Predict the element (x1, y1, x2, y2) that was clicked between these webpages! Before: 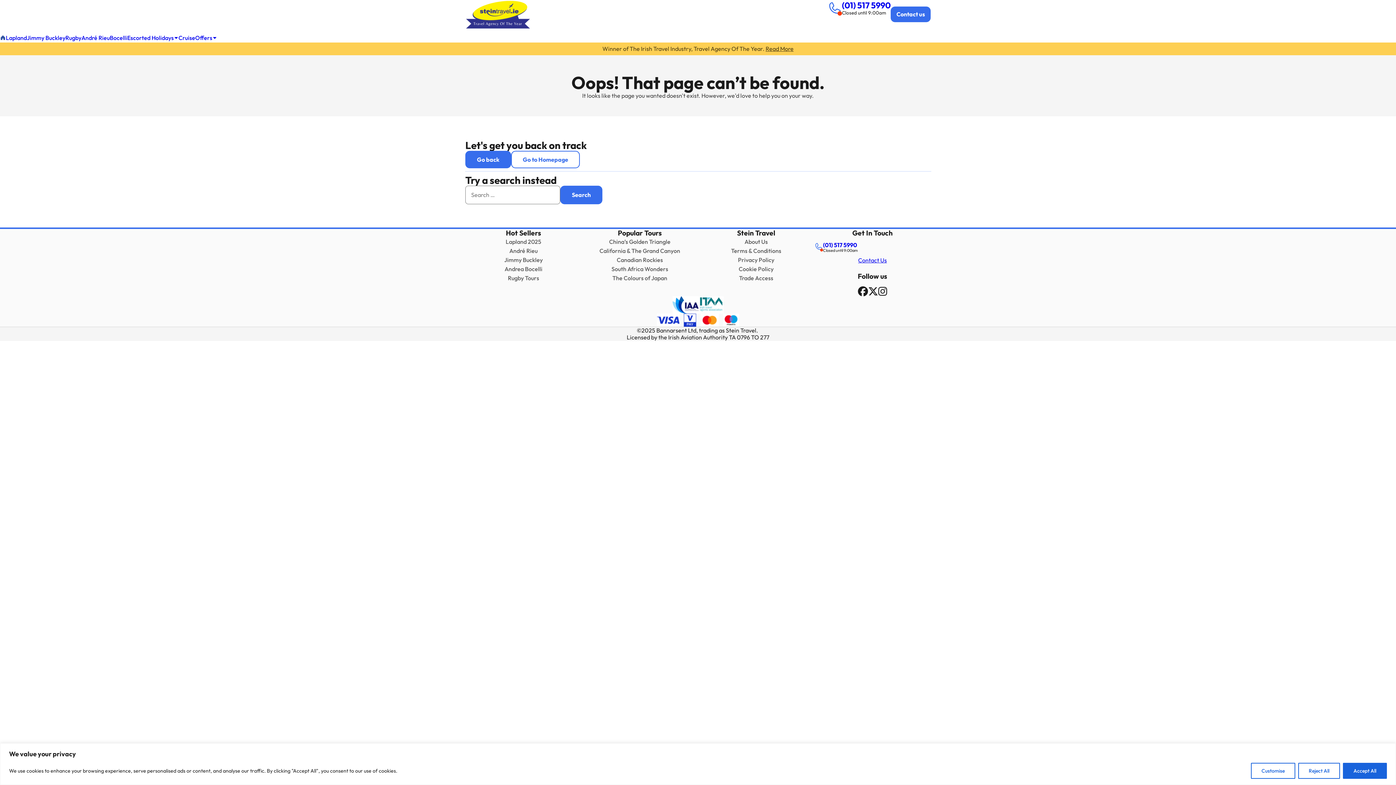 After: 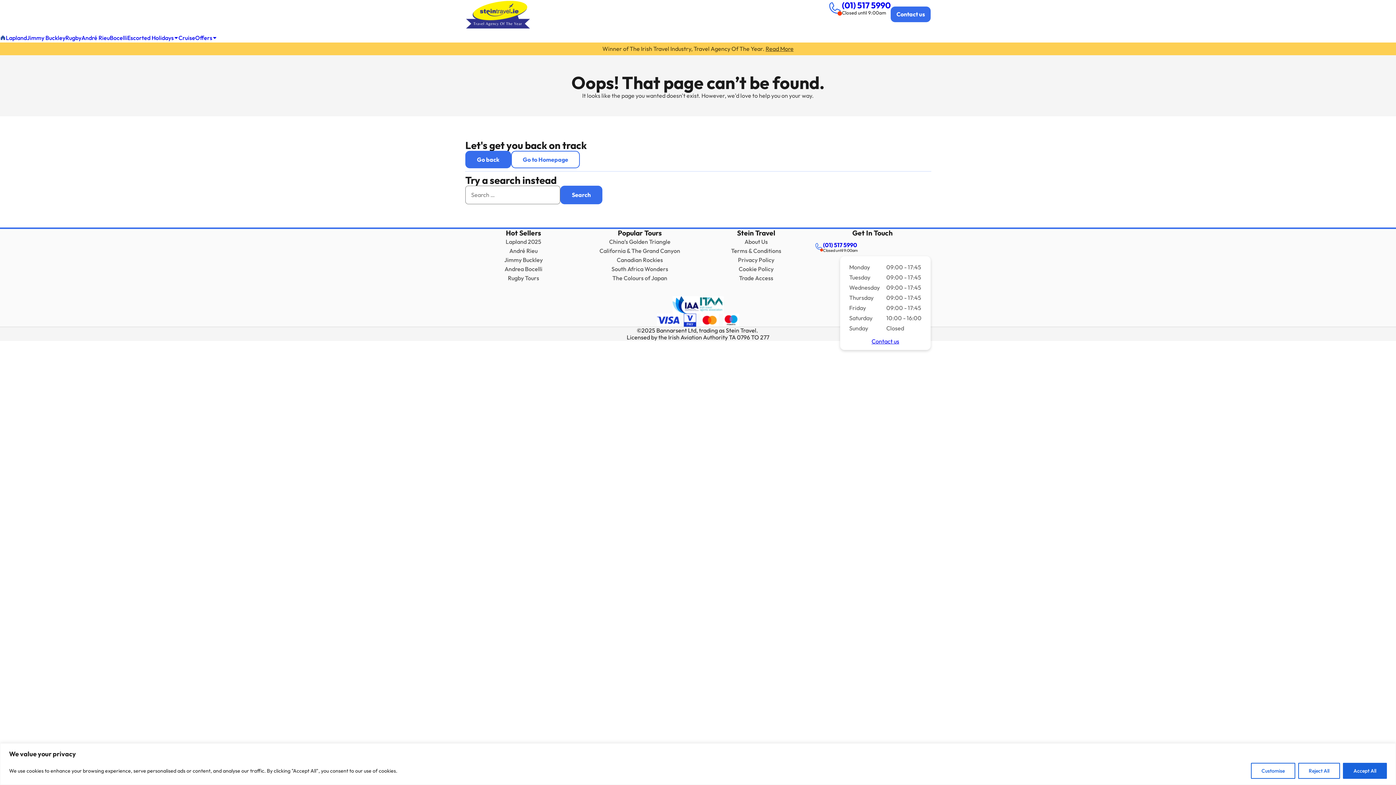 Action: label: (01) 517 5990 bbox: (823, 241, 857, 248)